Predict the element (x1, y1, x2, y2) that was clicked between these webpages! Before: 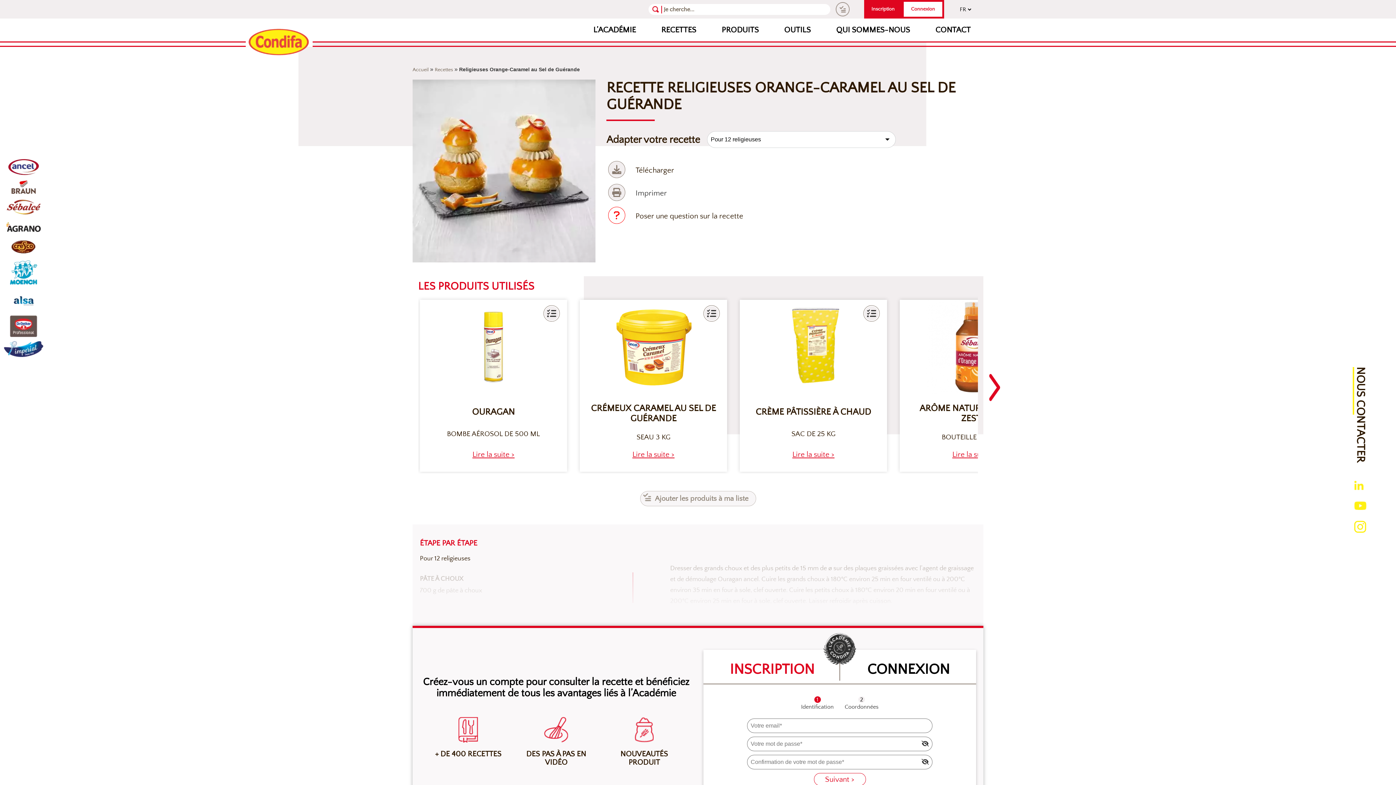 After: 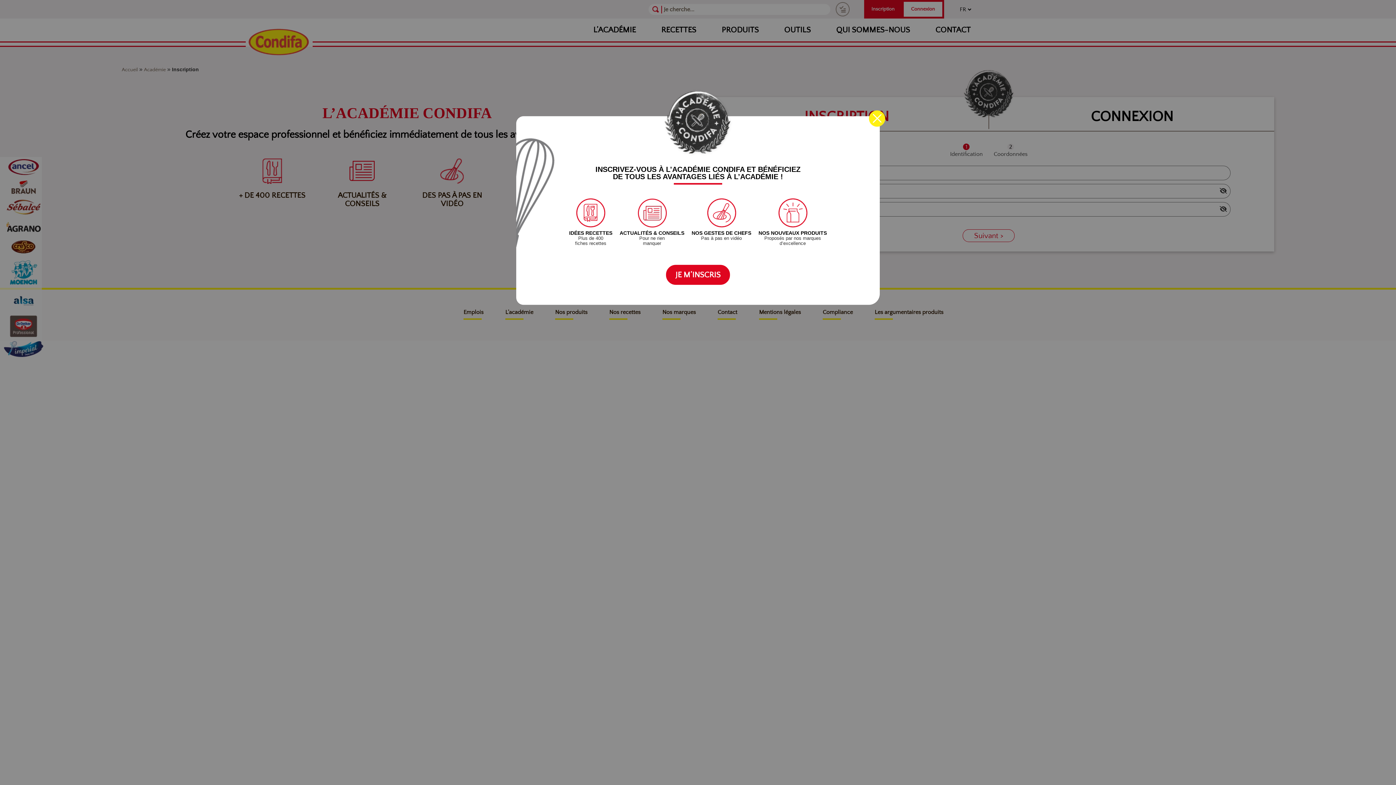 Action: bbox: (593, 24, 636, 36) label: L’ACADÉMIE